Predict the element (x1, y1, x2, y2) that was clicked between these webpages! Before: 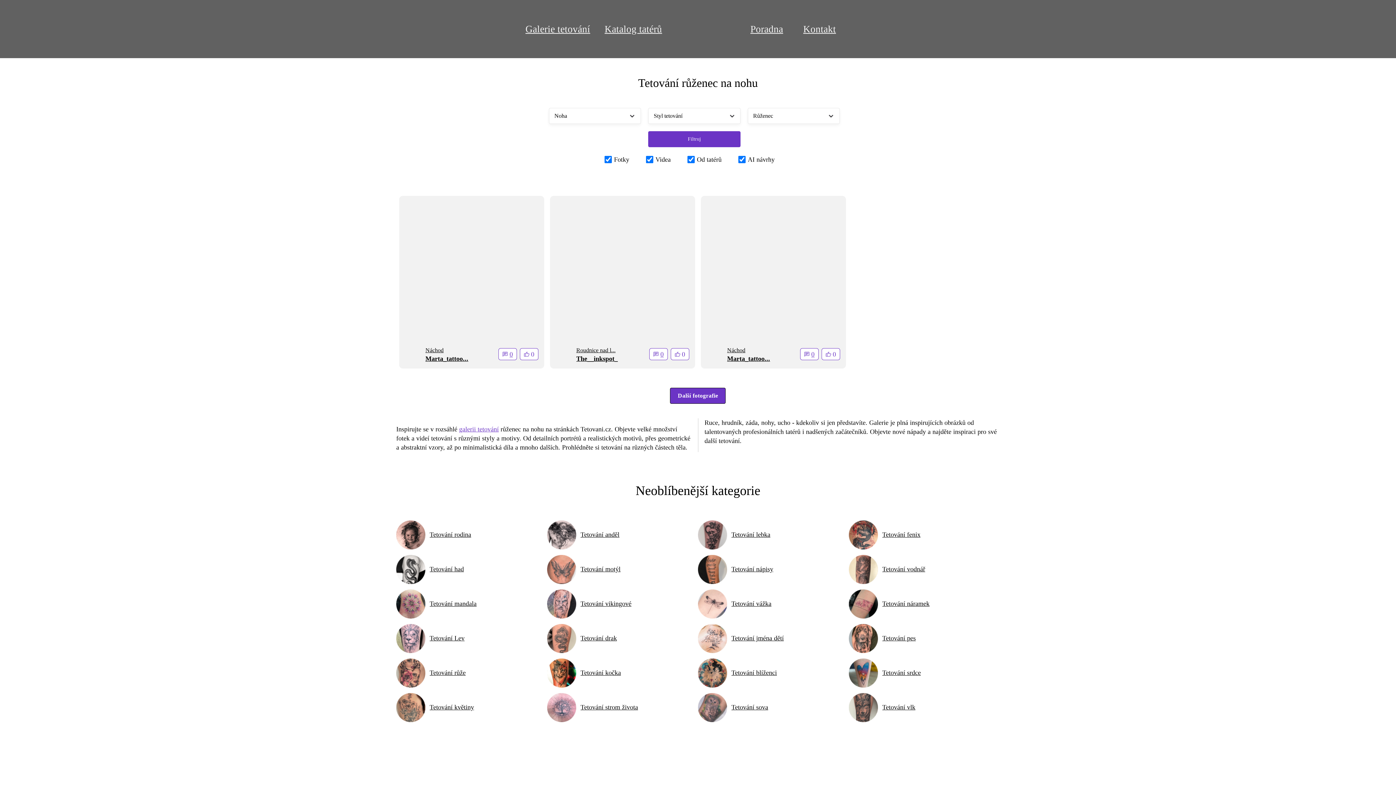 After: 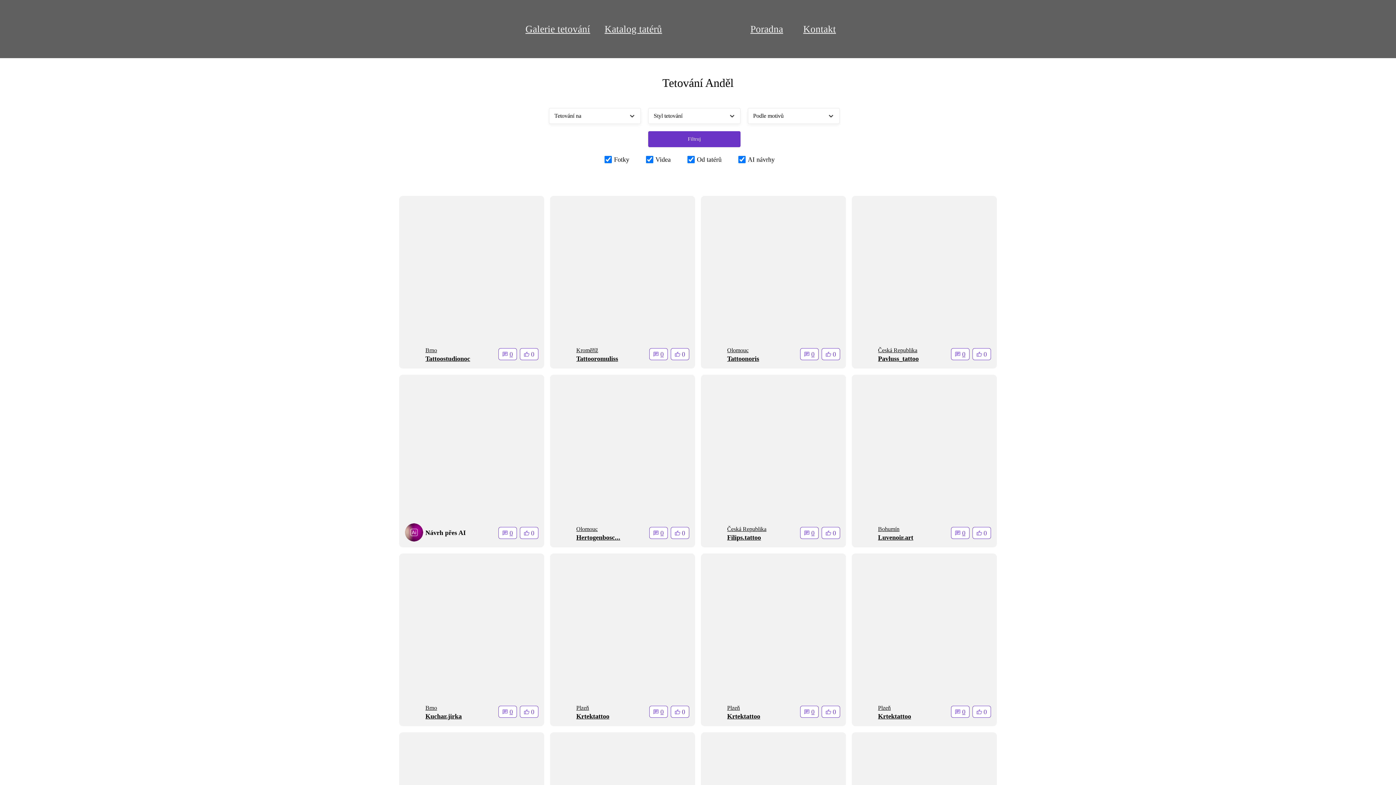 Action: label: Tetování anděl
 bbox: (547, 520, 698, 549)